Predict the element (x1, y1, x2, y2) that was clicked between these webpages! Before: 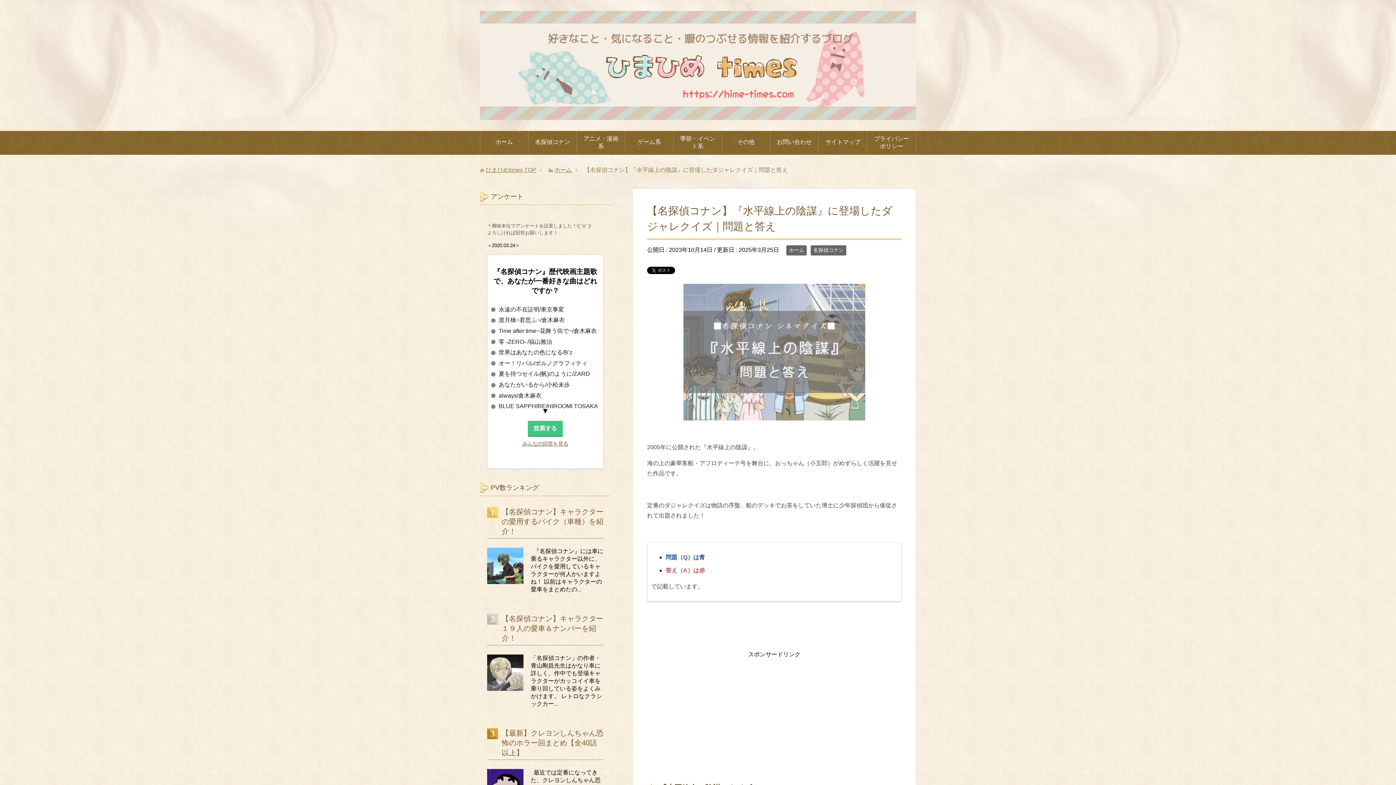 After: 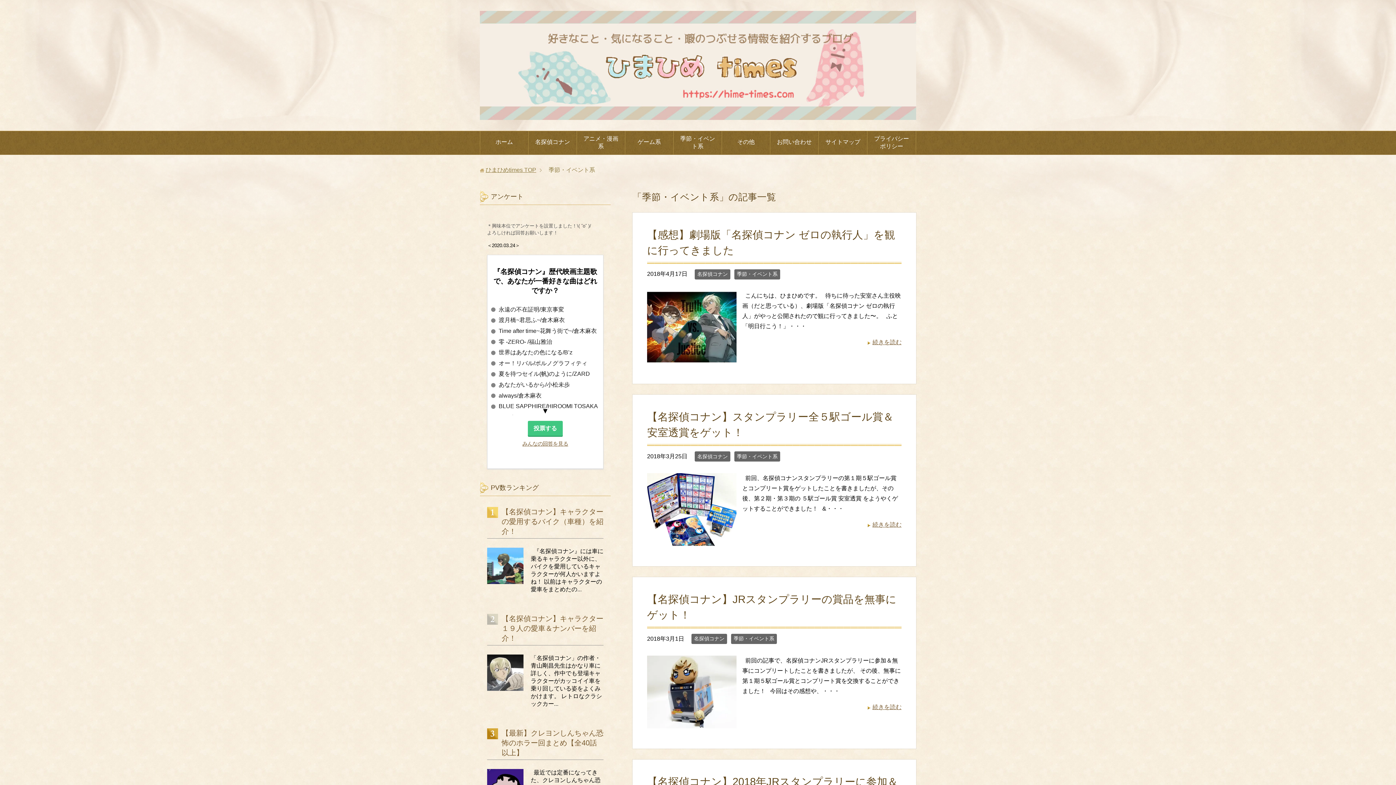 Action: label: 季節・イベント系 bbox: (673, 131, 721, 154)